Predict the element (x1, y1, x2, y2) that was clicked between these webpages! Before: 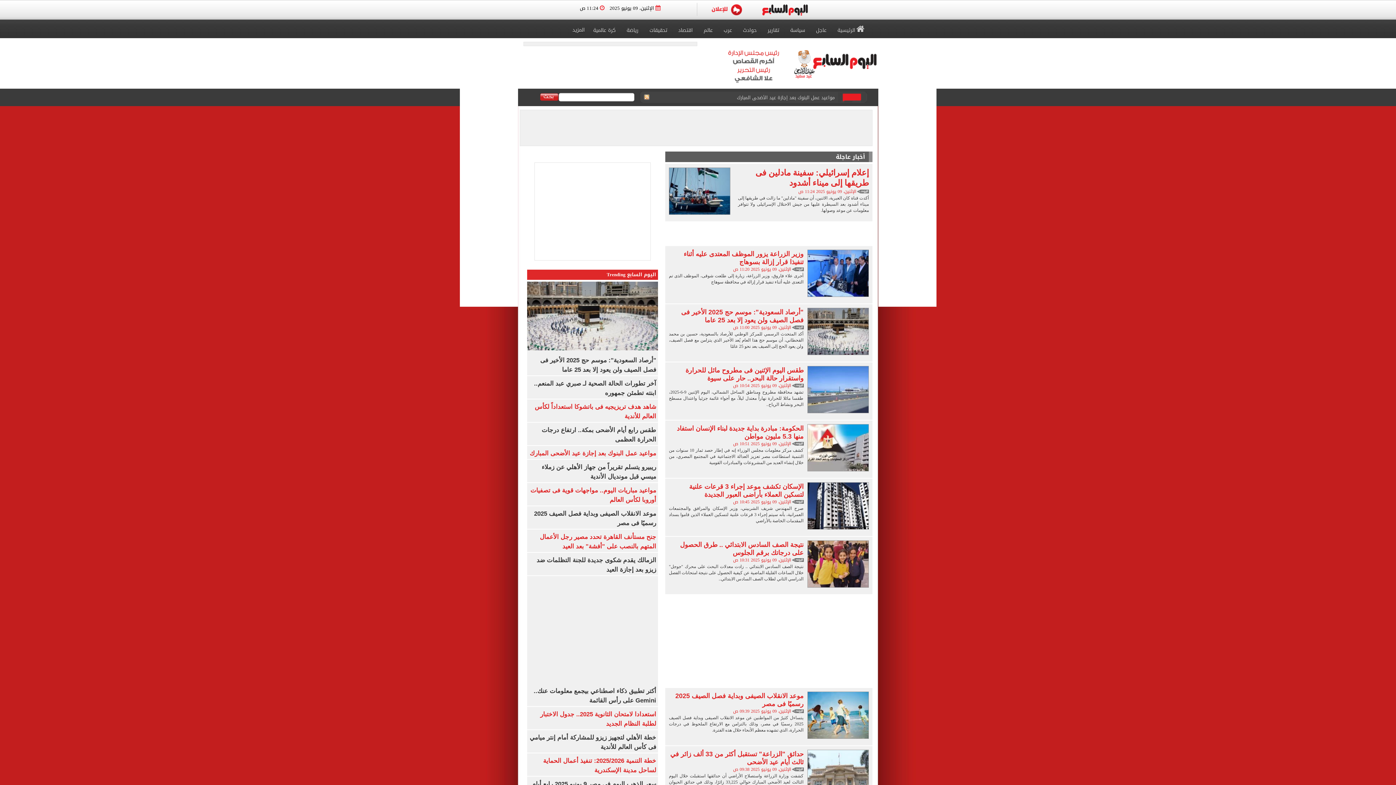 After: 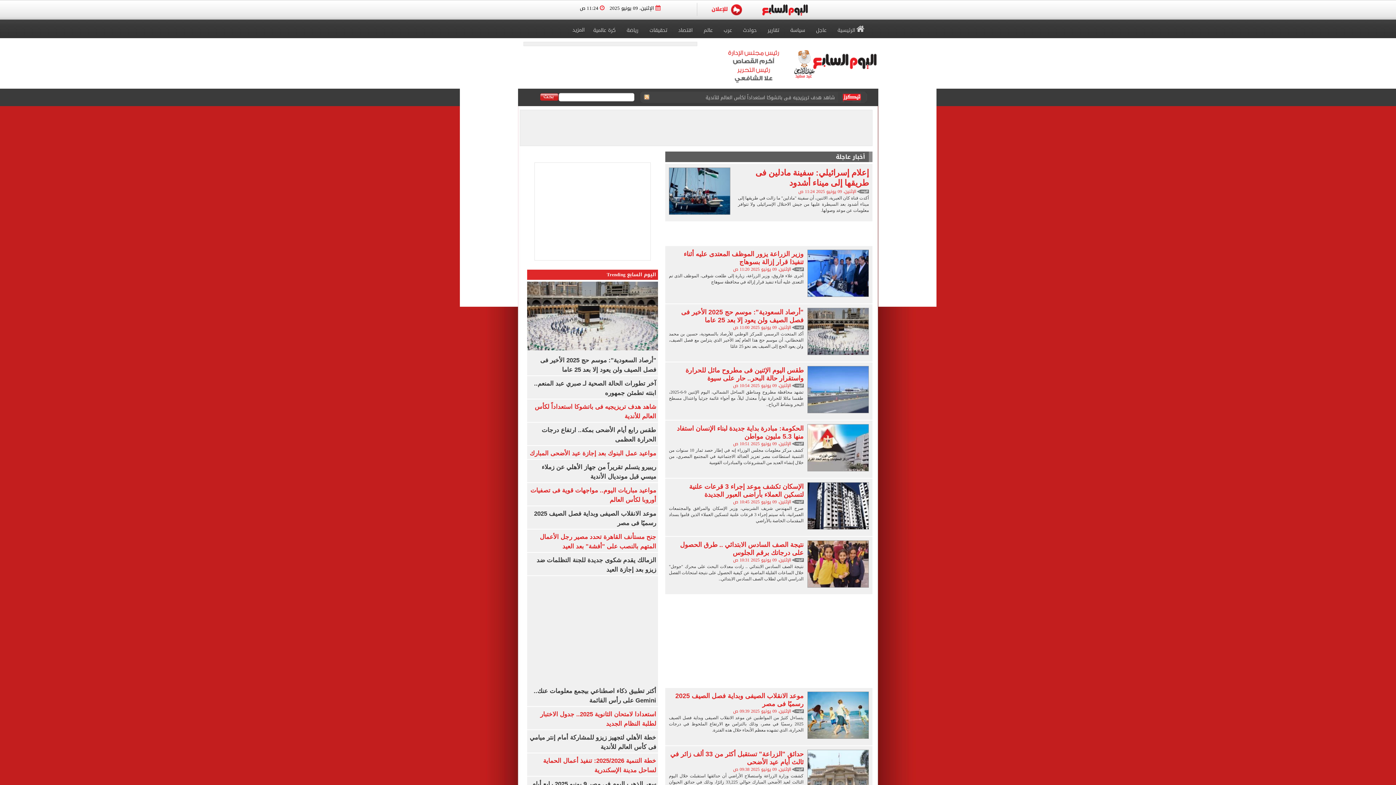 Action: bbox: (640, 91, 653, 102)